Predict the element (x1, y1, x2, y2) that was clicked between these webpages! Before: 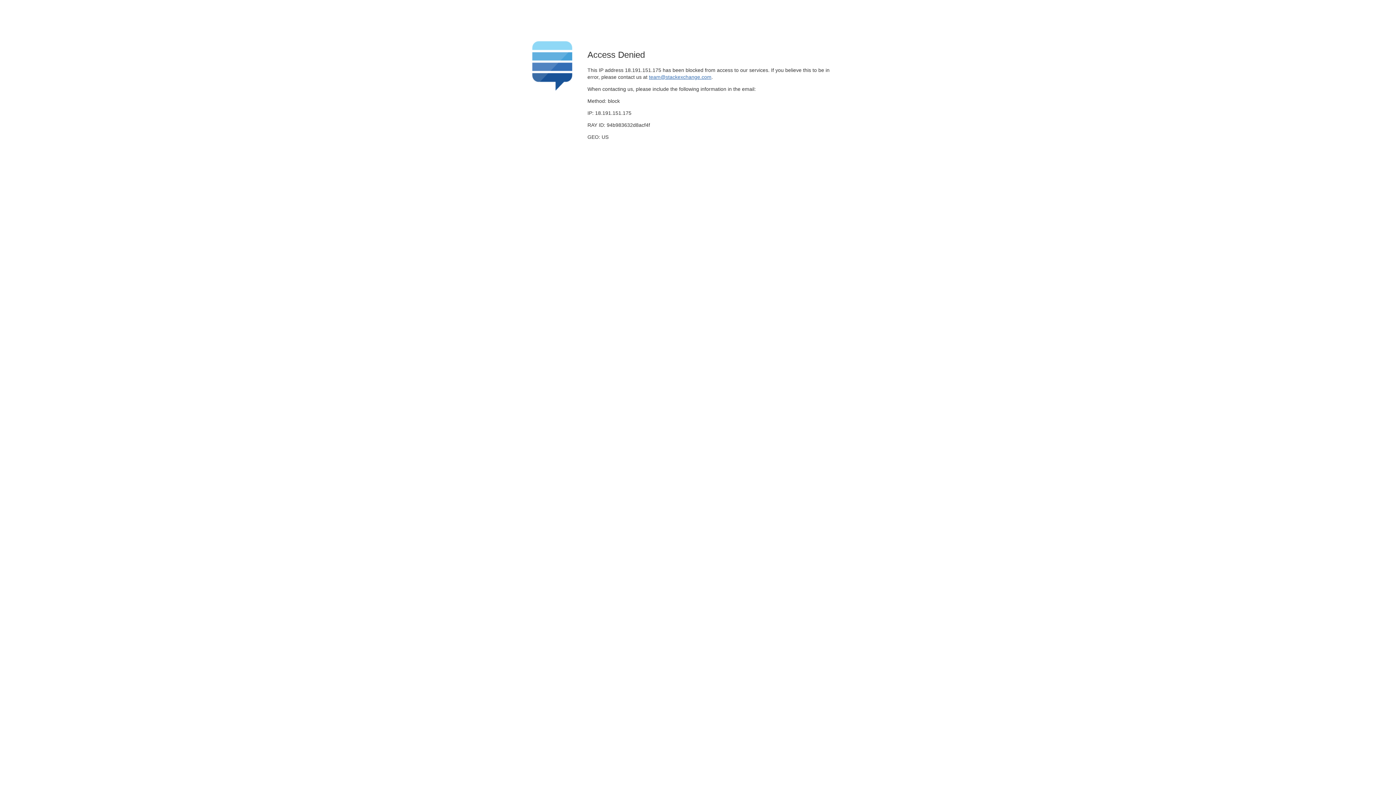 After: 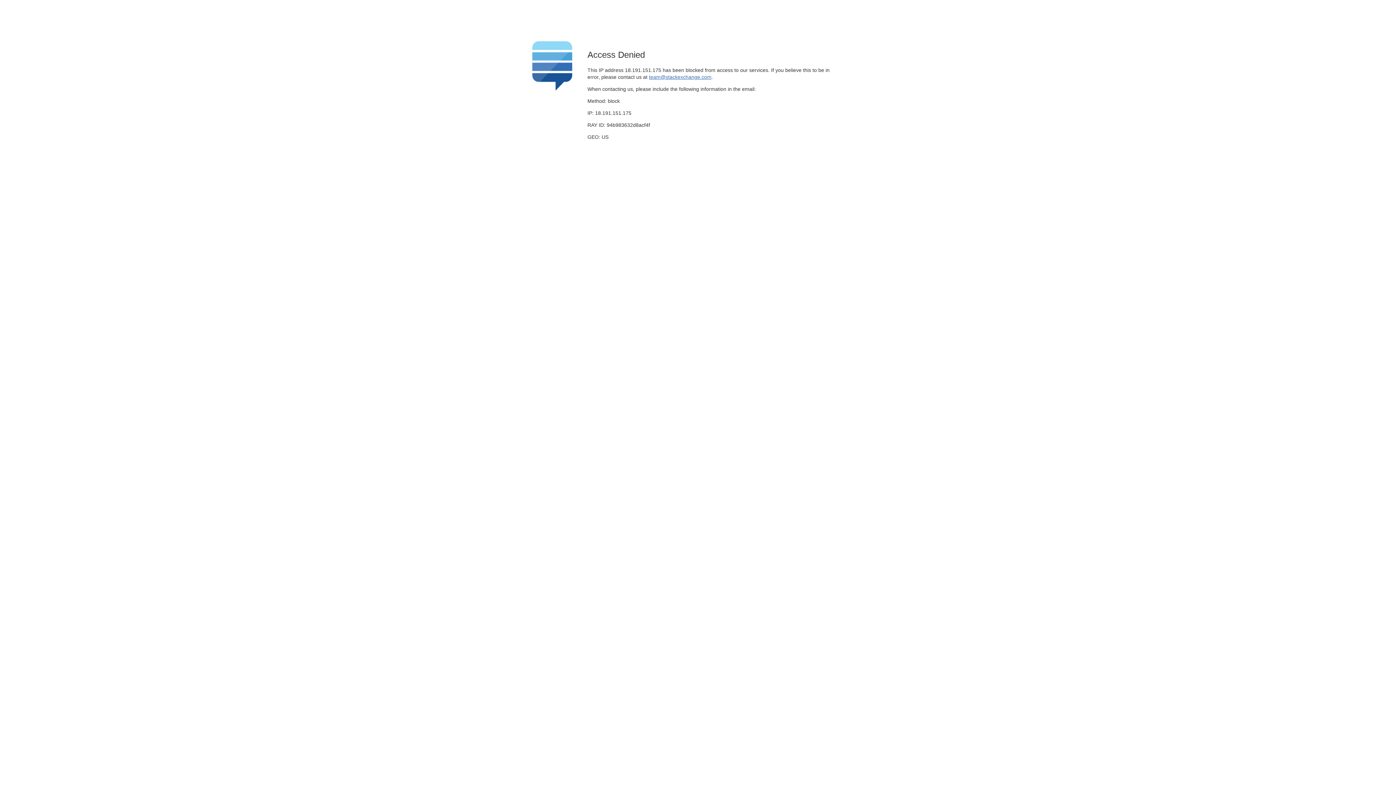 Action: bbox: (649, 74, 711, 79) label: team@stackexchange.com